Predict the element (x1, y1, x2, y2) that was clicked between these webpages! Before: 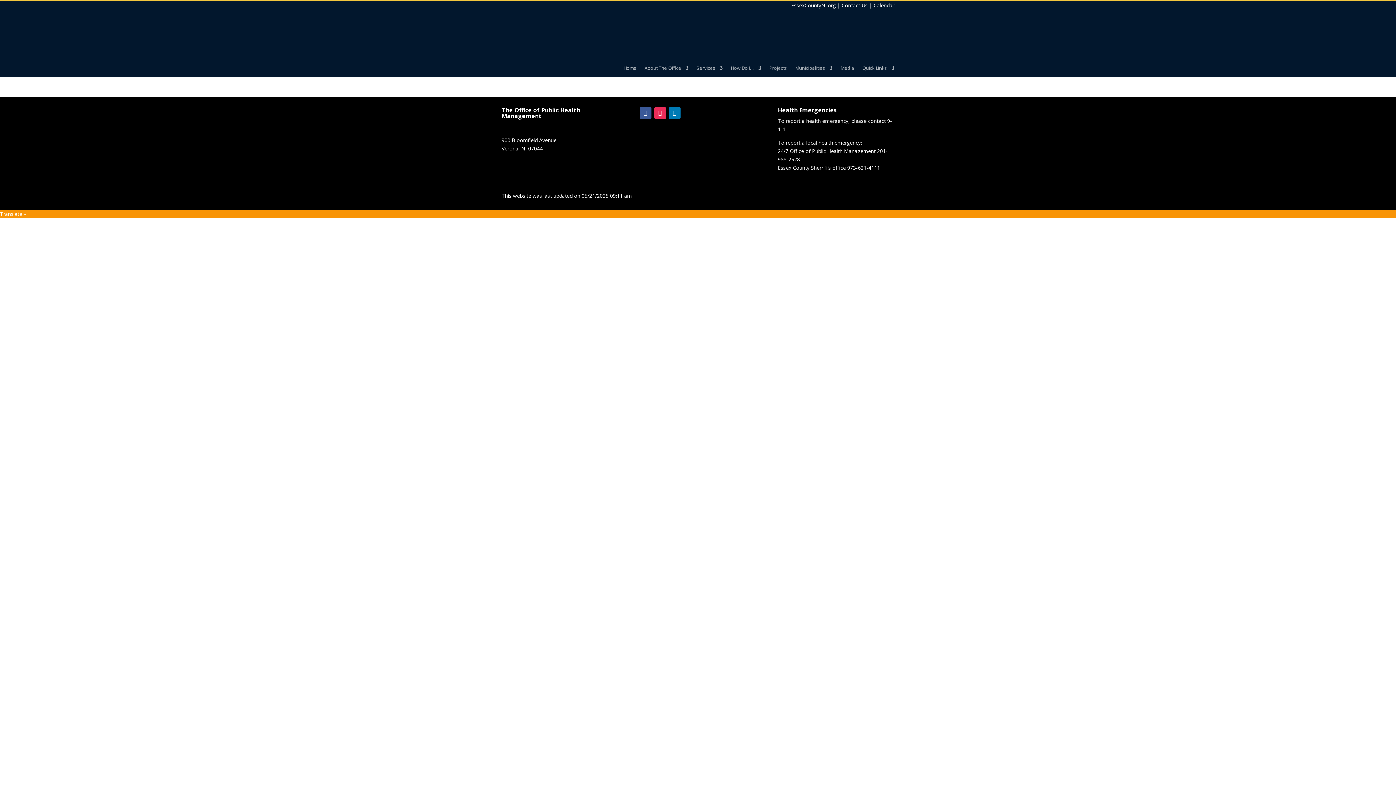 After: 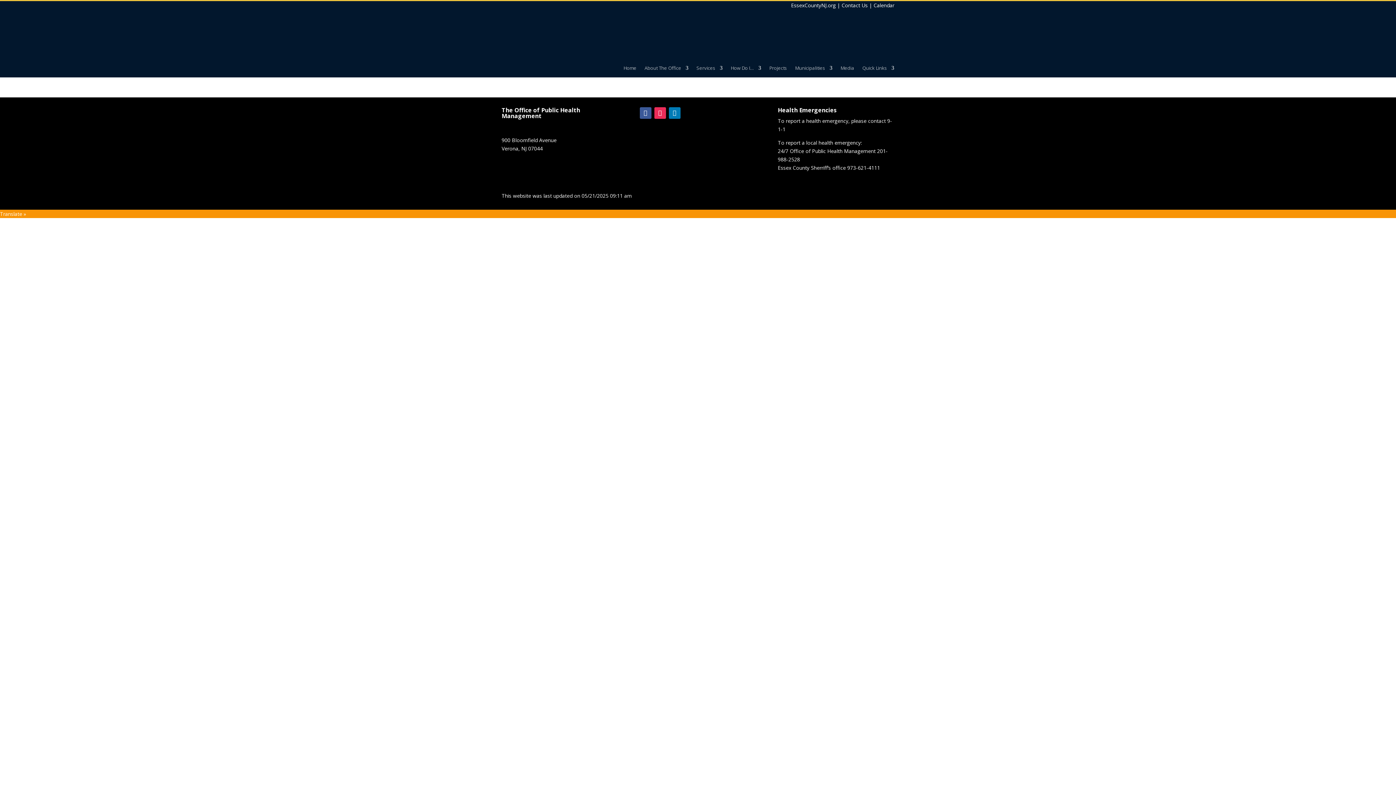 Action: bbox: (791, 1, 836, 8) label: EssexCountyNJ.org